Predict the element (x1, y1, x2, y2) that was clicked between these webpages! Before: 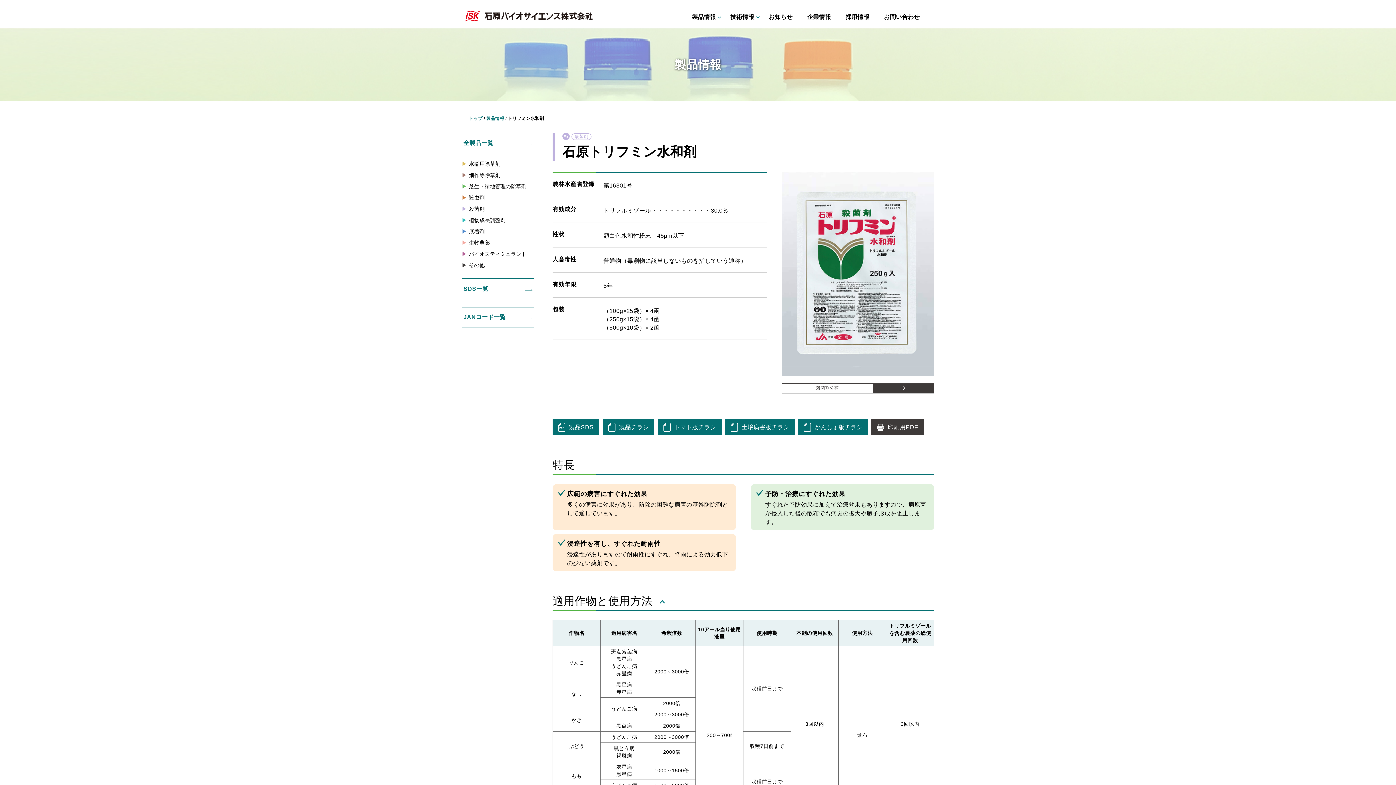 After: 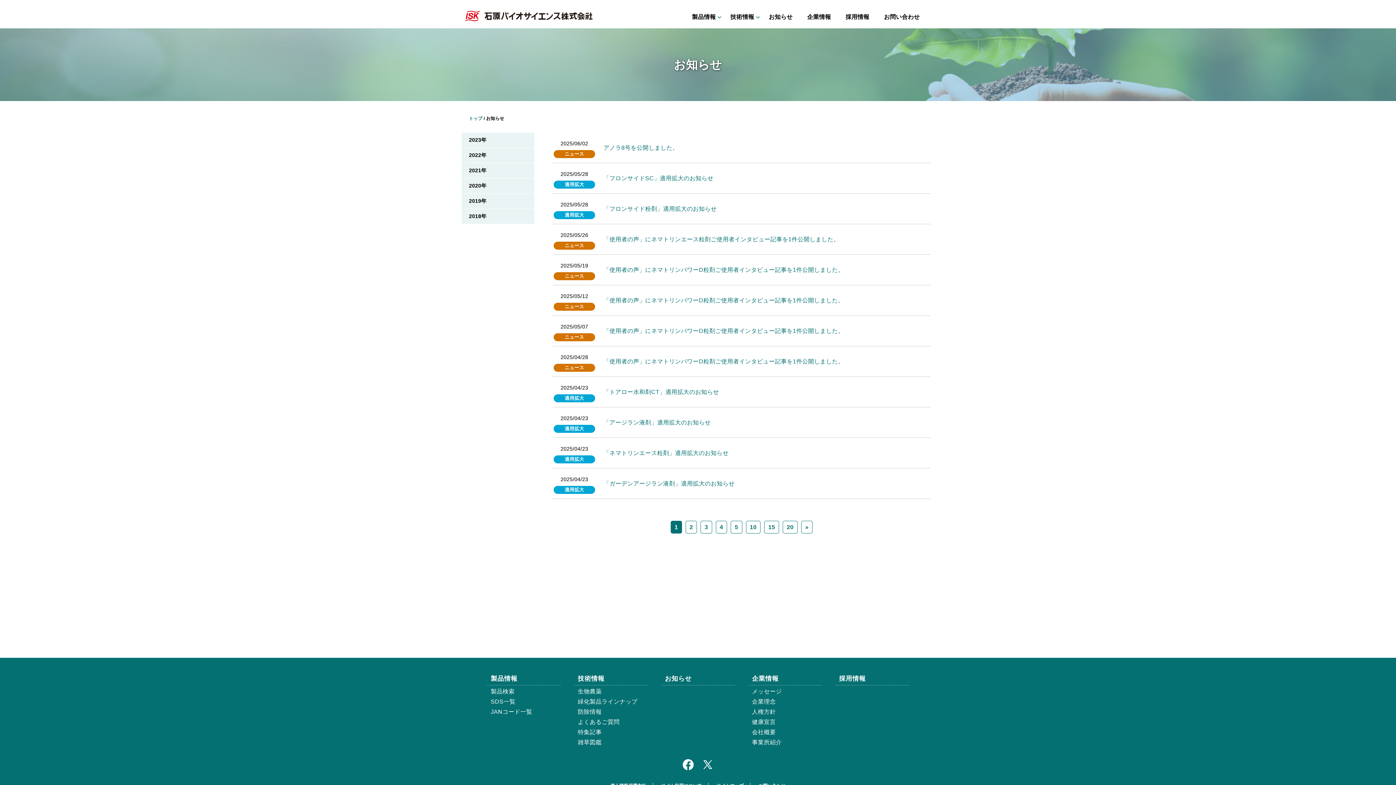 Action: bbox: (765, 7, 803, 24) label: お知らせ